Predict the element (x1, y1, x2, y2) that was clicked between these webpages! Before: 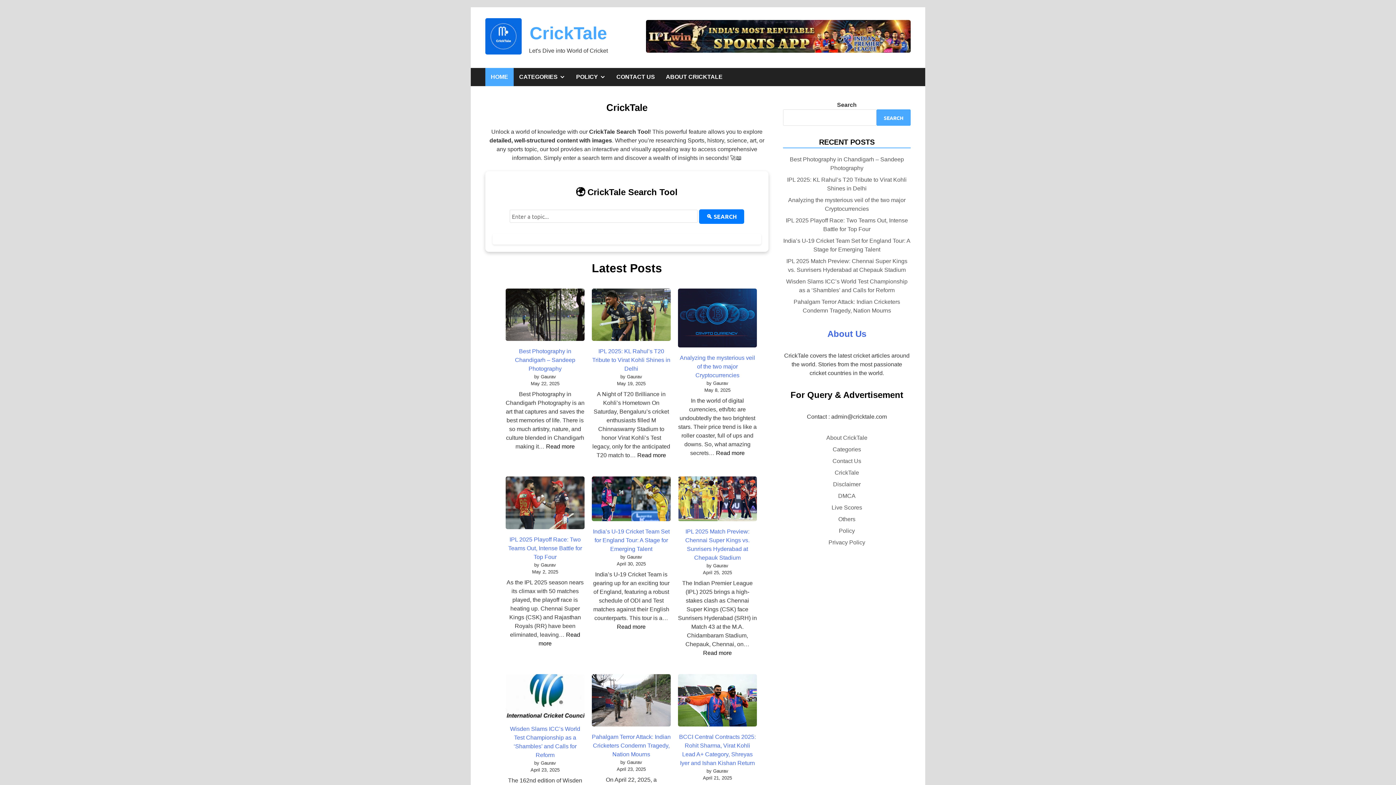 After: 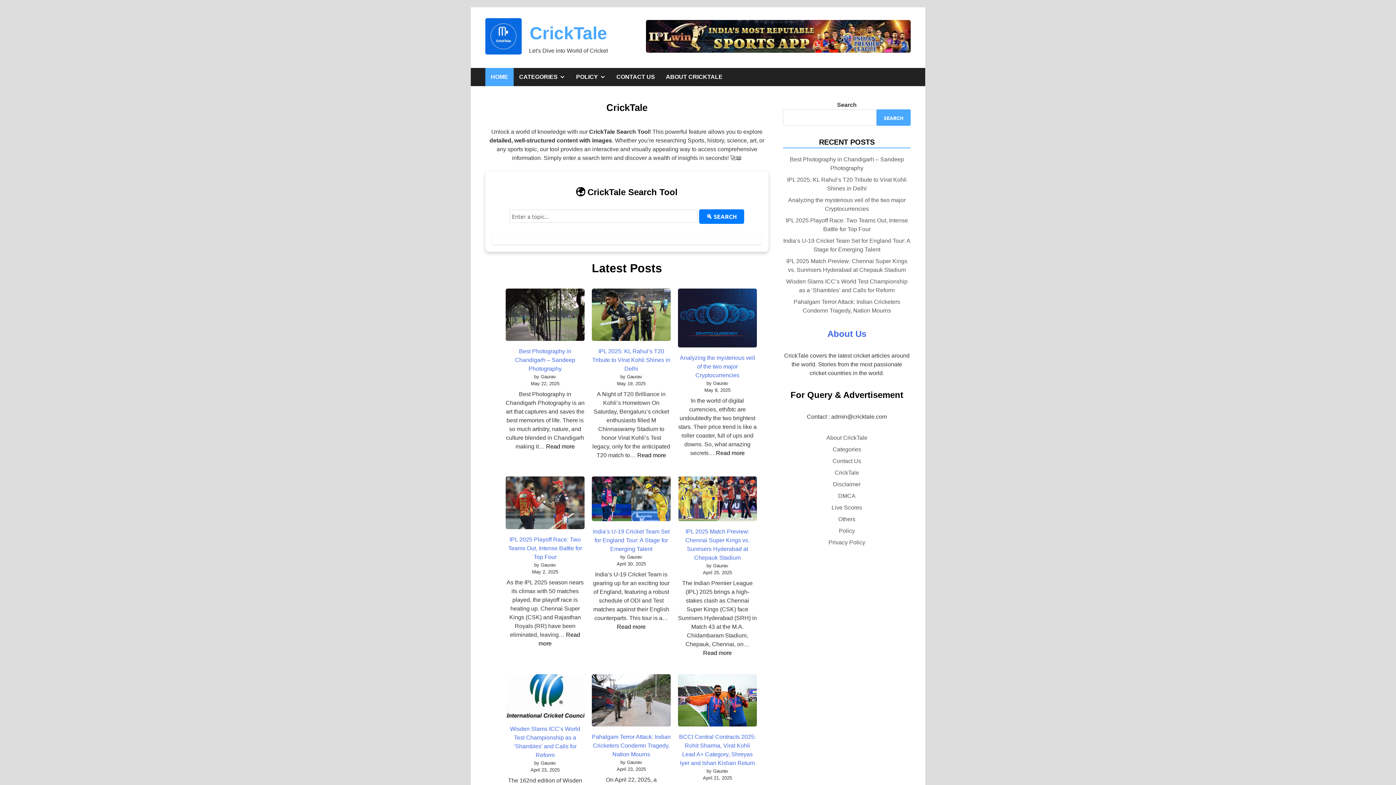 Action: label: CrickTale bbox: (834, 468, 859, 477)